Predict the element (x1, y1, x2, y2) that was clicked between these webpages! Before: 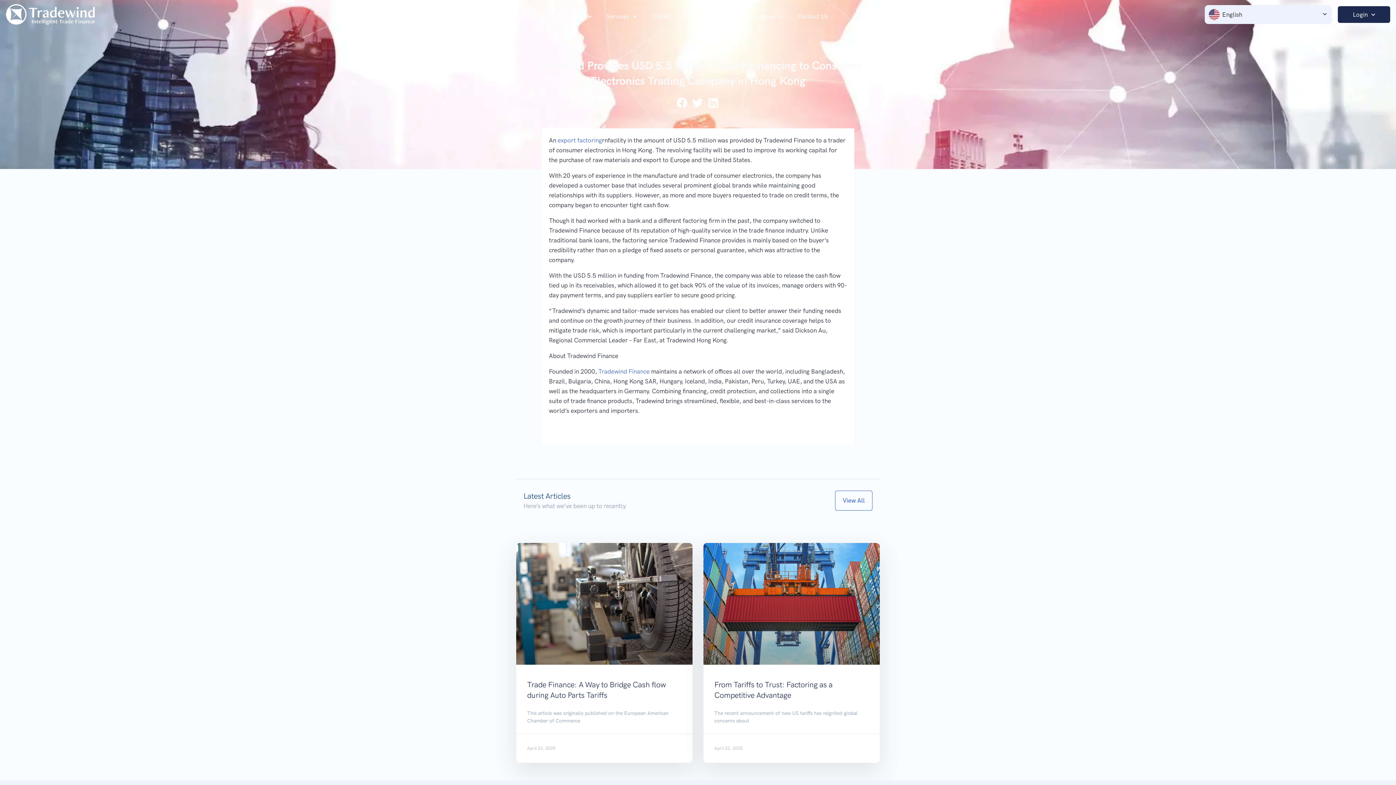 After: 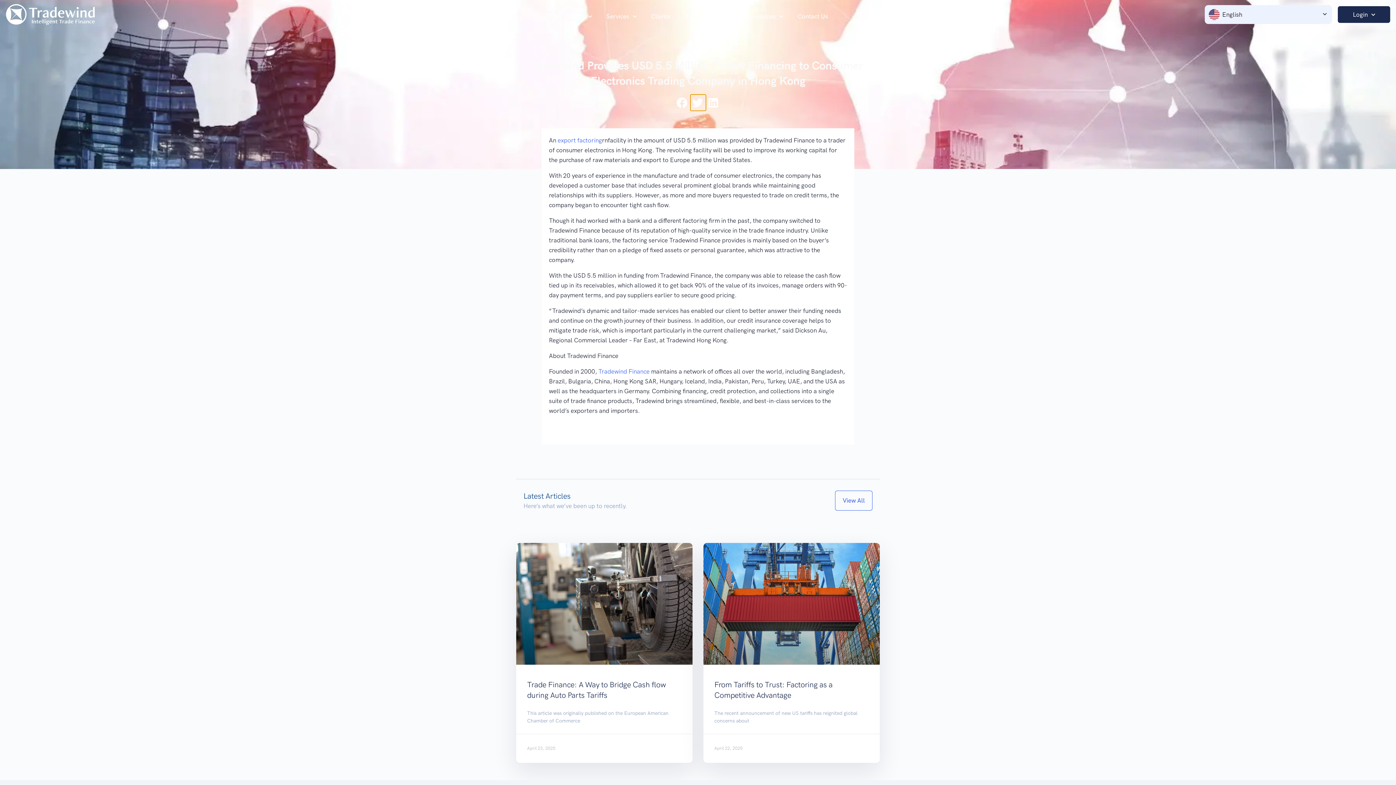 Action: label: Share on twitter bbox: (690, 94, 706, 110)